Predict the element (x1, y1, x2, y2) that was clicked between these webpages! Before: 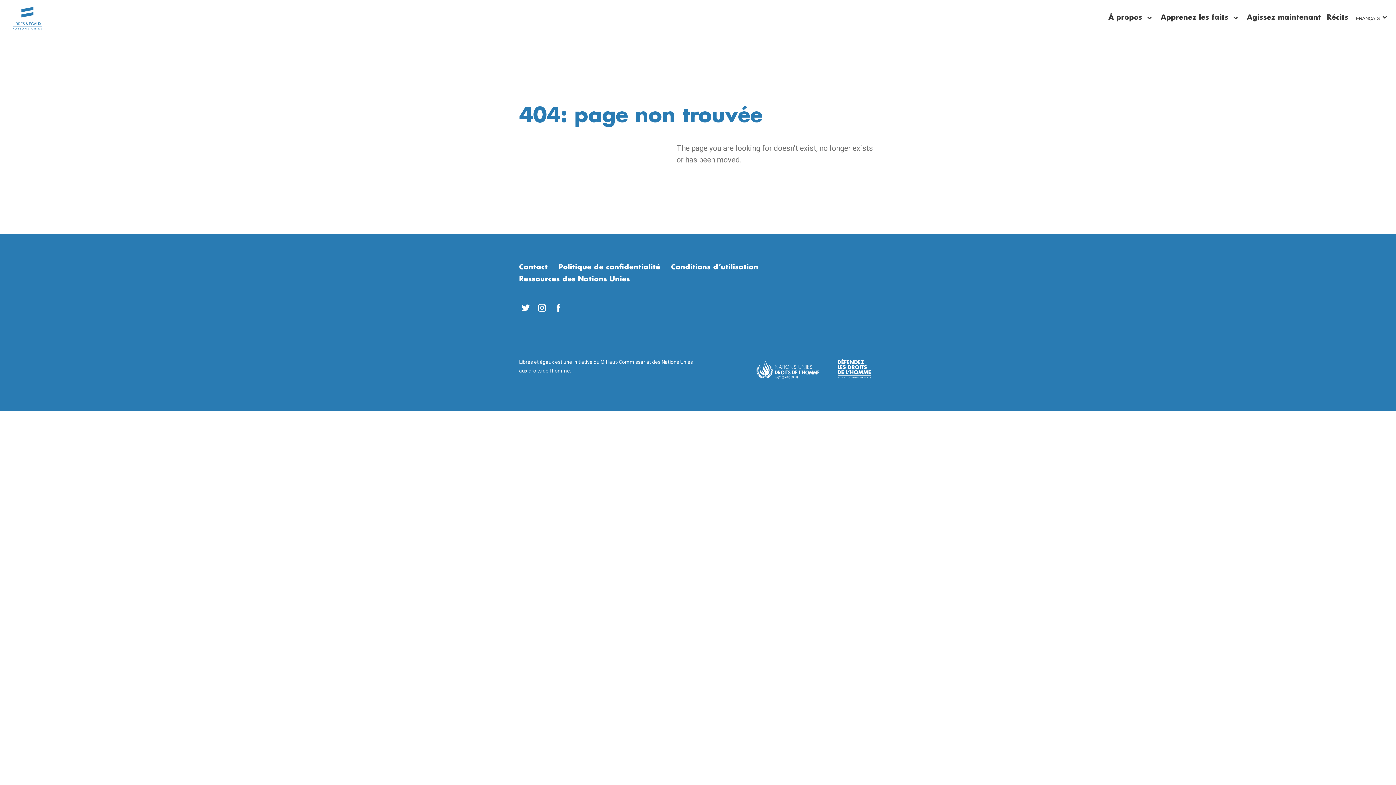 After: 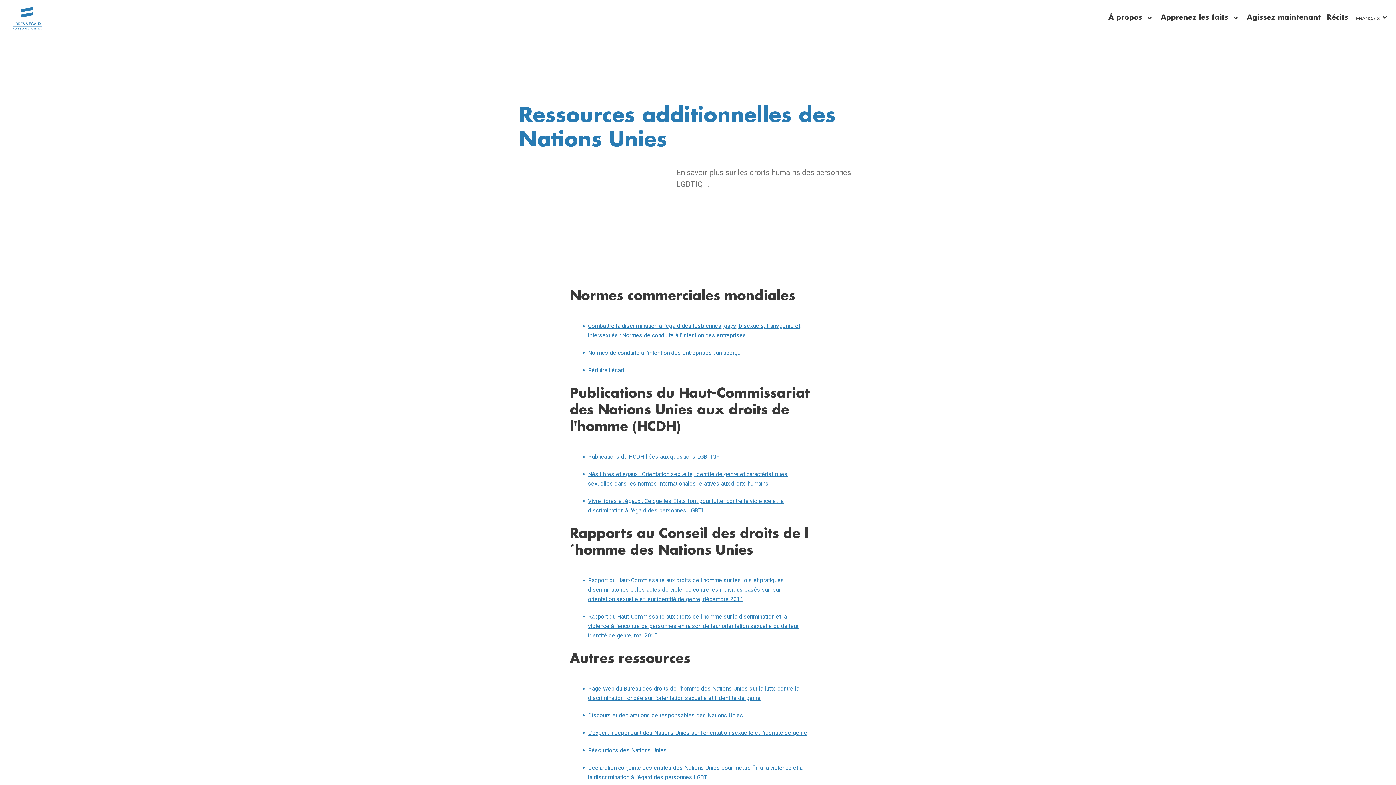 Action: label: Ressources des Nations Unies bbox: (519, 275, 630, 285)